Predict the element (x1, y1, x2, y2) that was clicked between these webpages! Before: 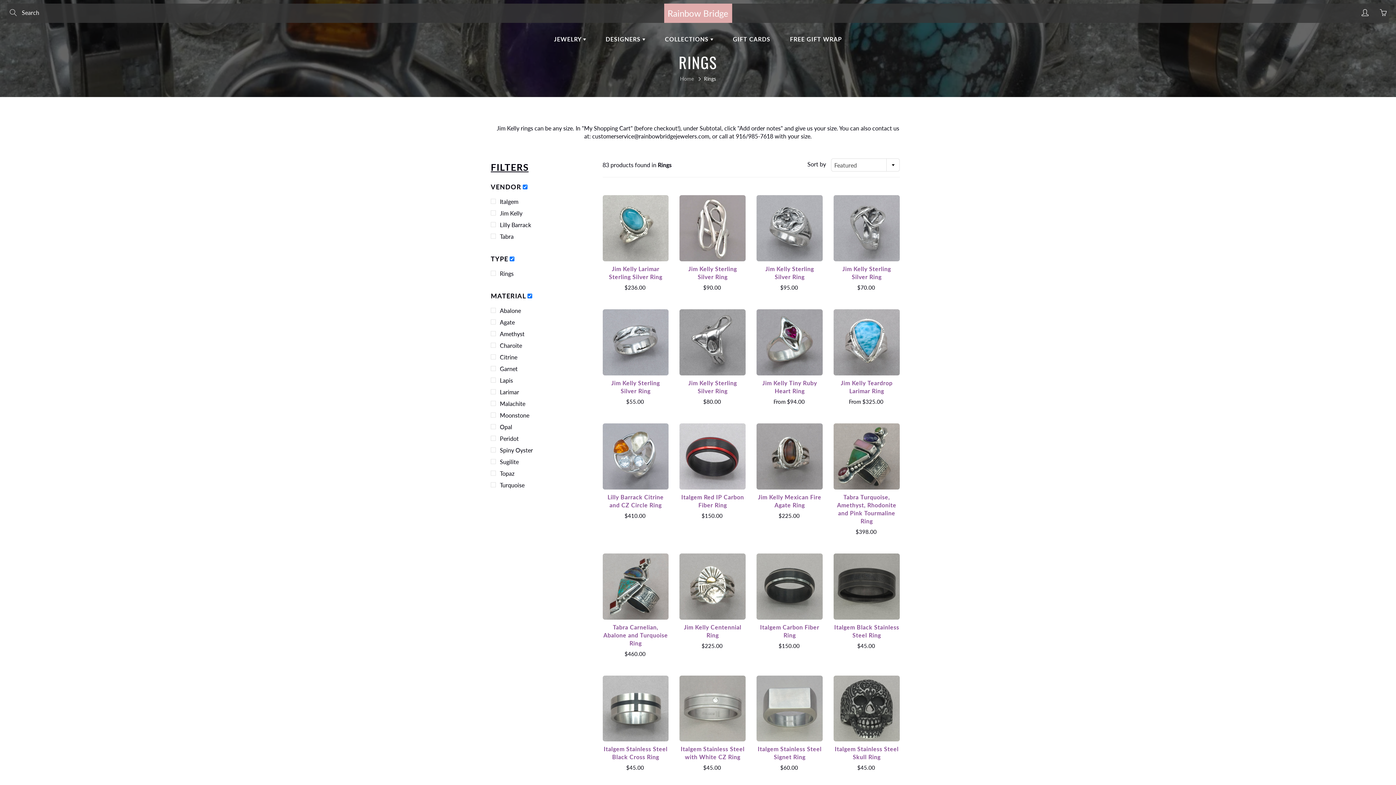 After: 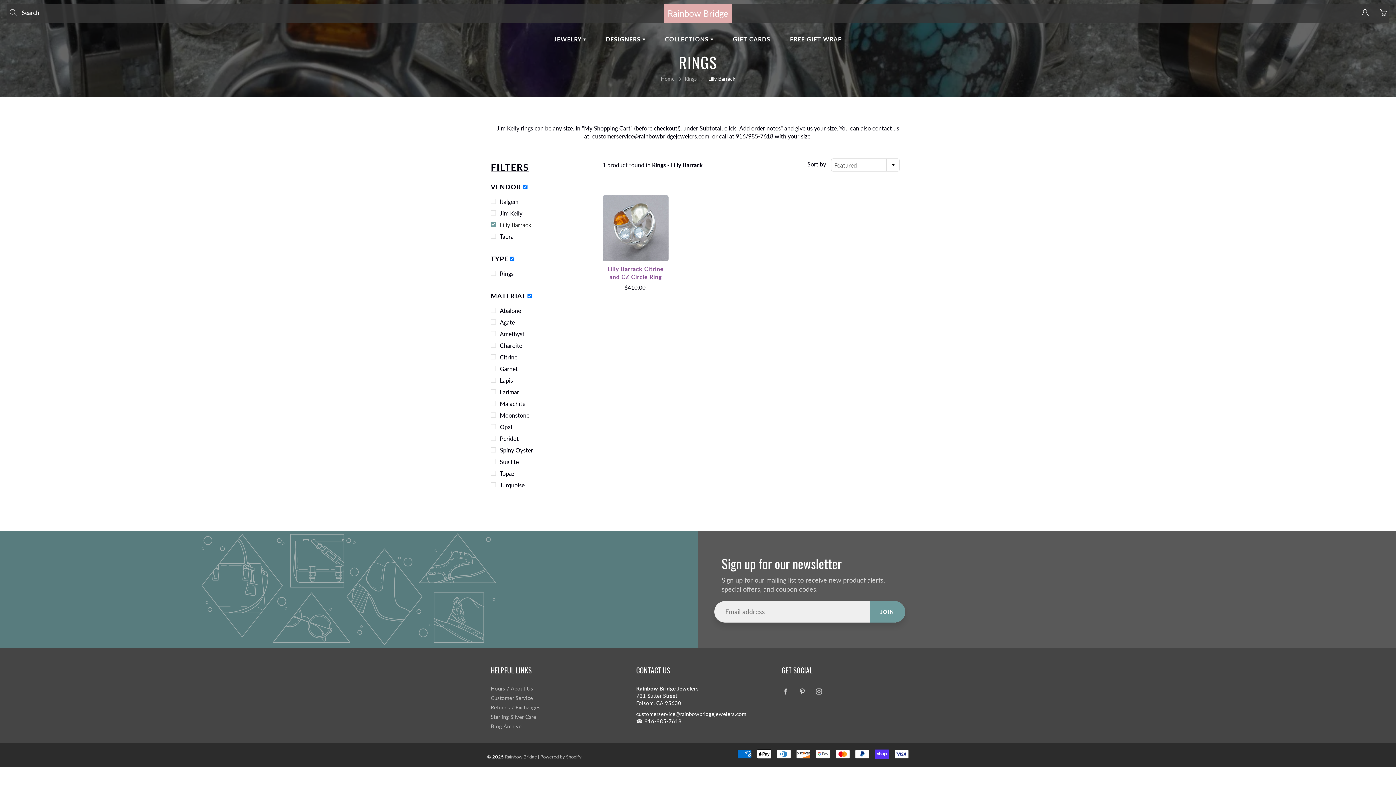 Action: bbox: (490, 221, 586, 229) label: Lilly Barrack